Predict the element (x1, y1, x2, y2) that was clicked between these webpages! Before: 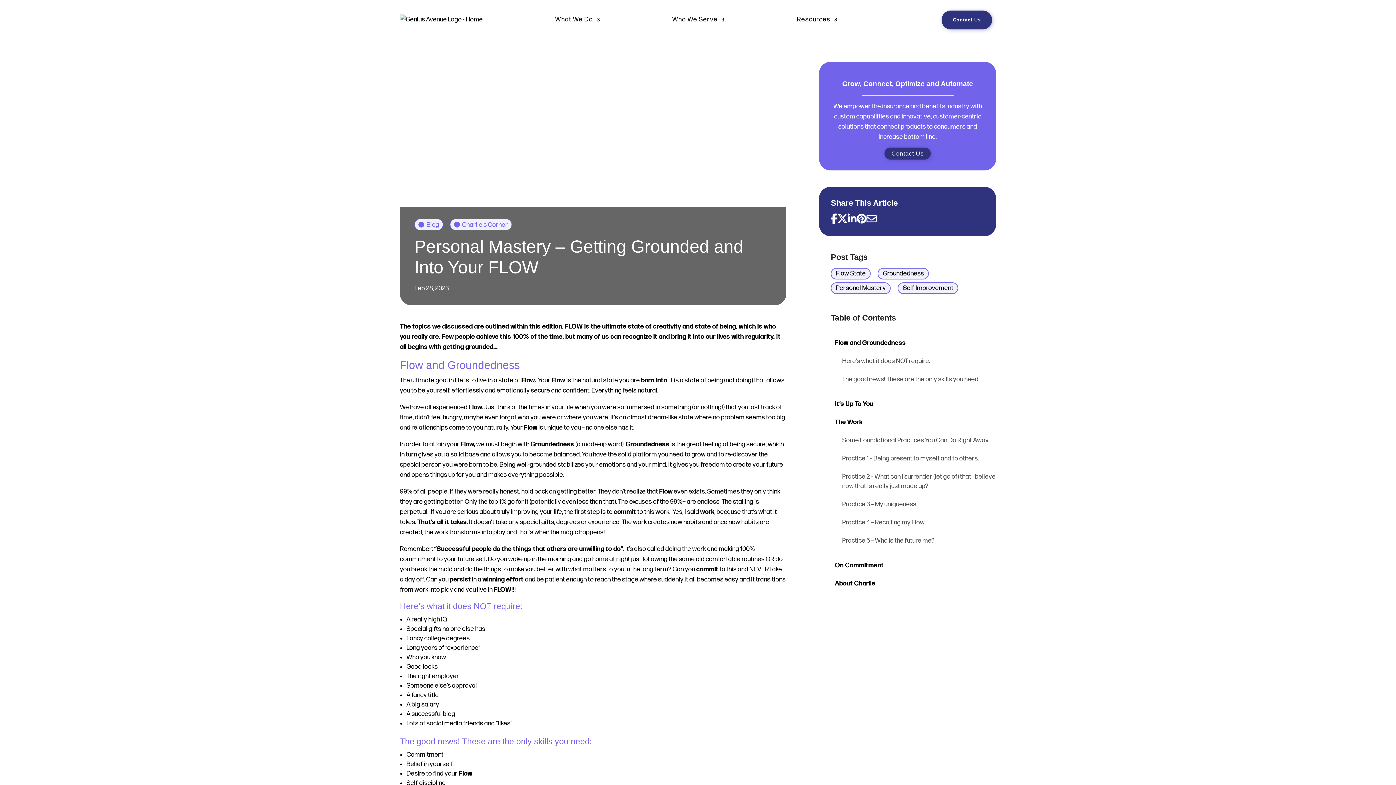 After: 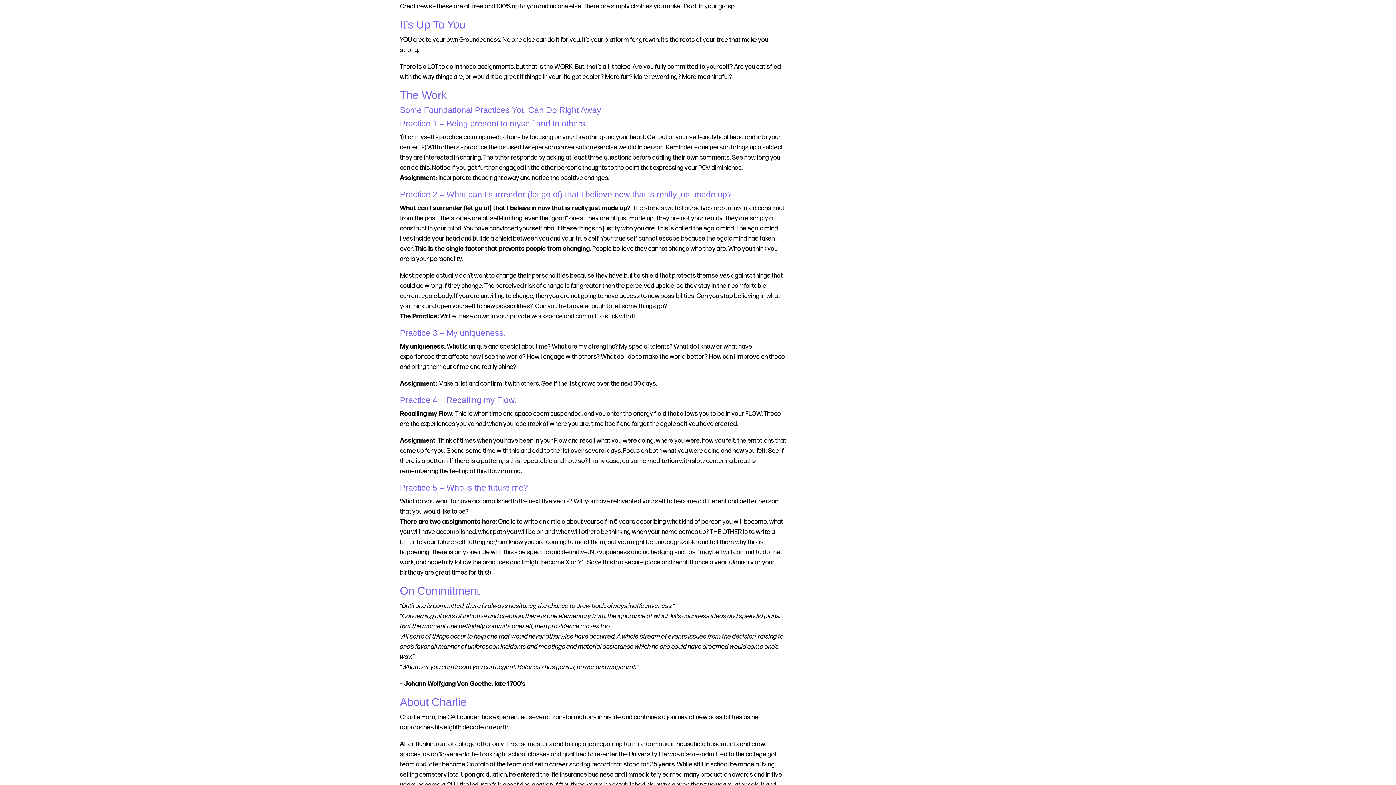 Action: label: It’s Up To You bbox: (826, 397, 873, 411)